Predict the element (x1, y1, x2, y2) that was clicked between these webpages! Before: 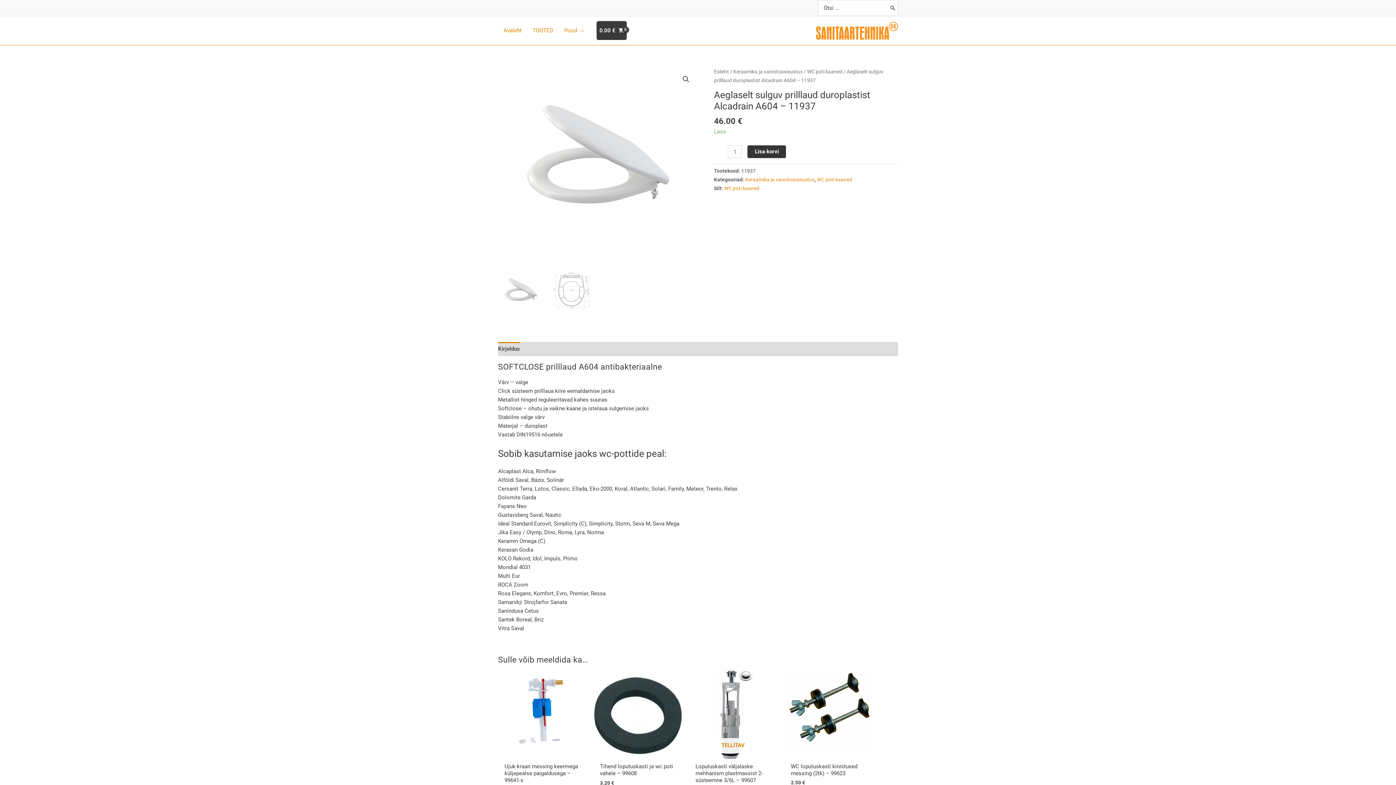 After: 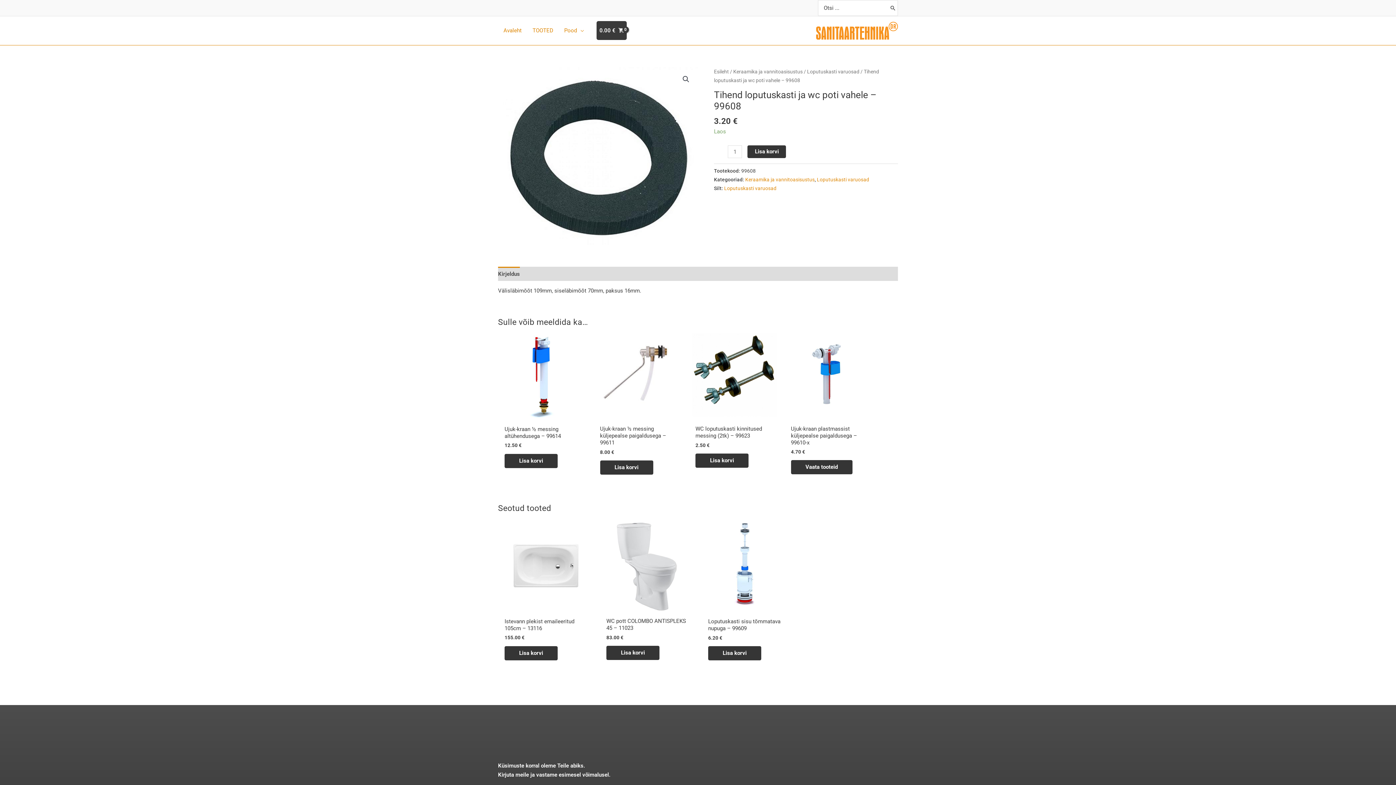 Action: bbox: (593, 671, 681, 759)